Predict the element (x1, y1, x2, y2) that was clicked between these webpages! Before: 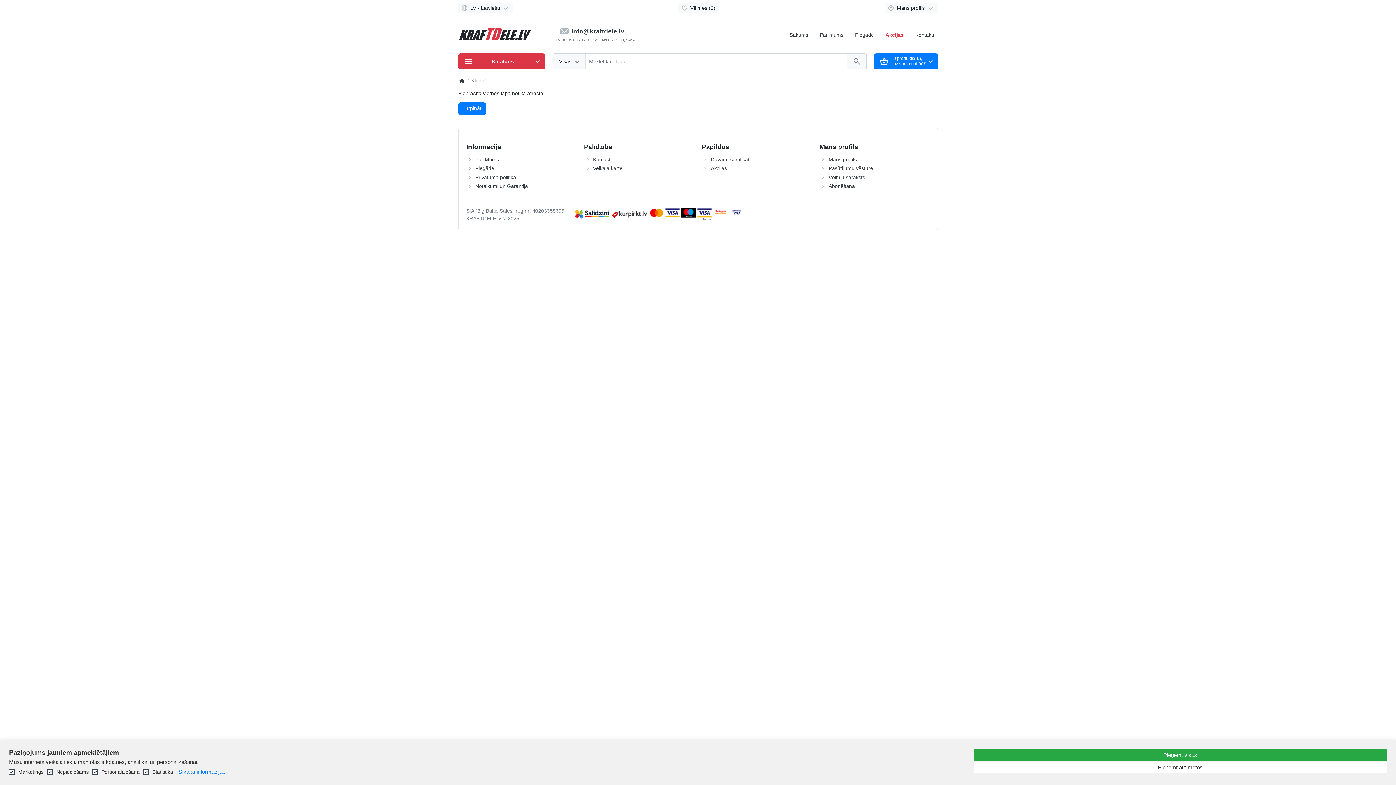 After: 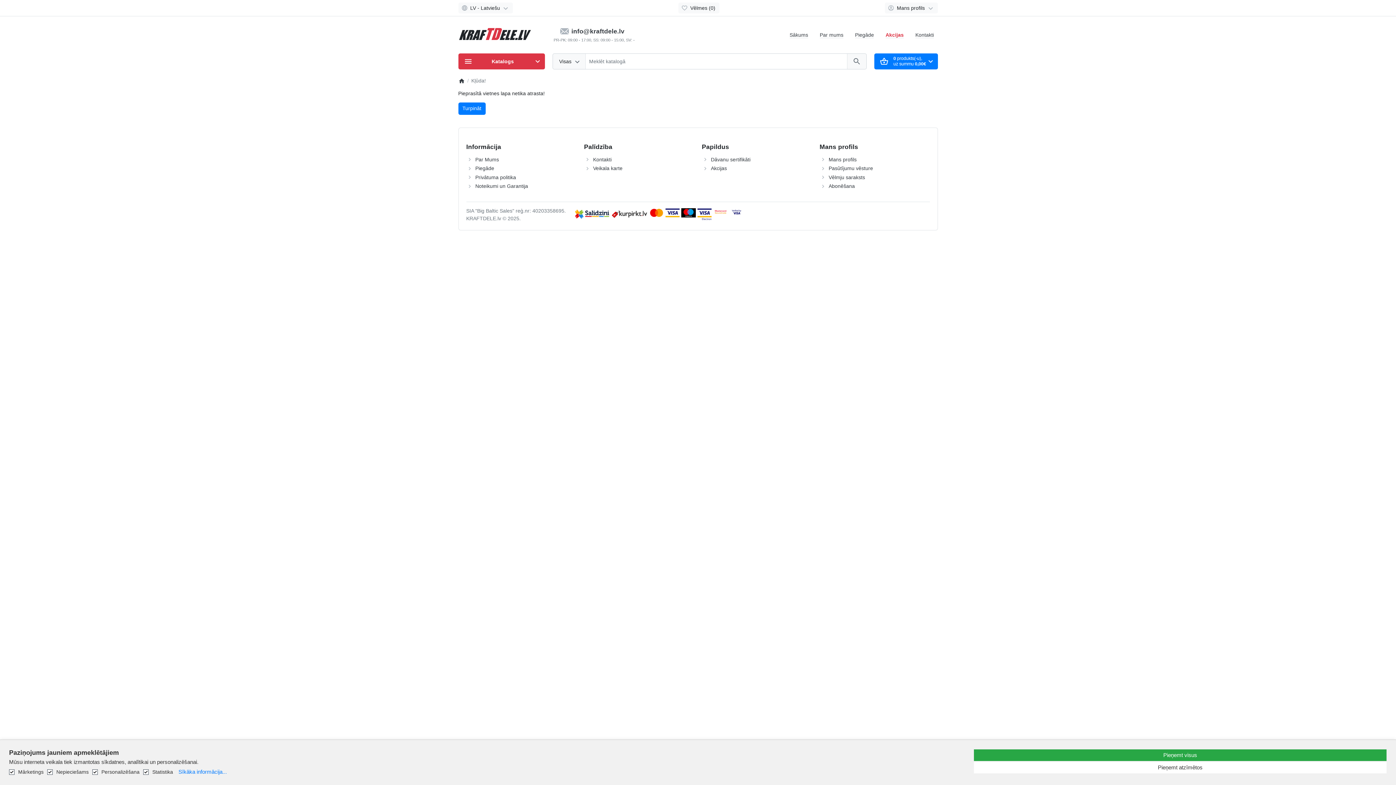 Action: bbox: (611, 211, 647, 216)